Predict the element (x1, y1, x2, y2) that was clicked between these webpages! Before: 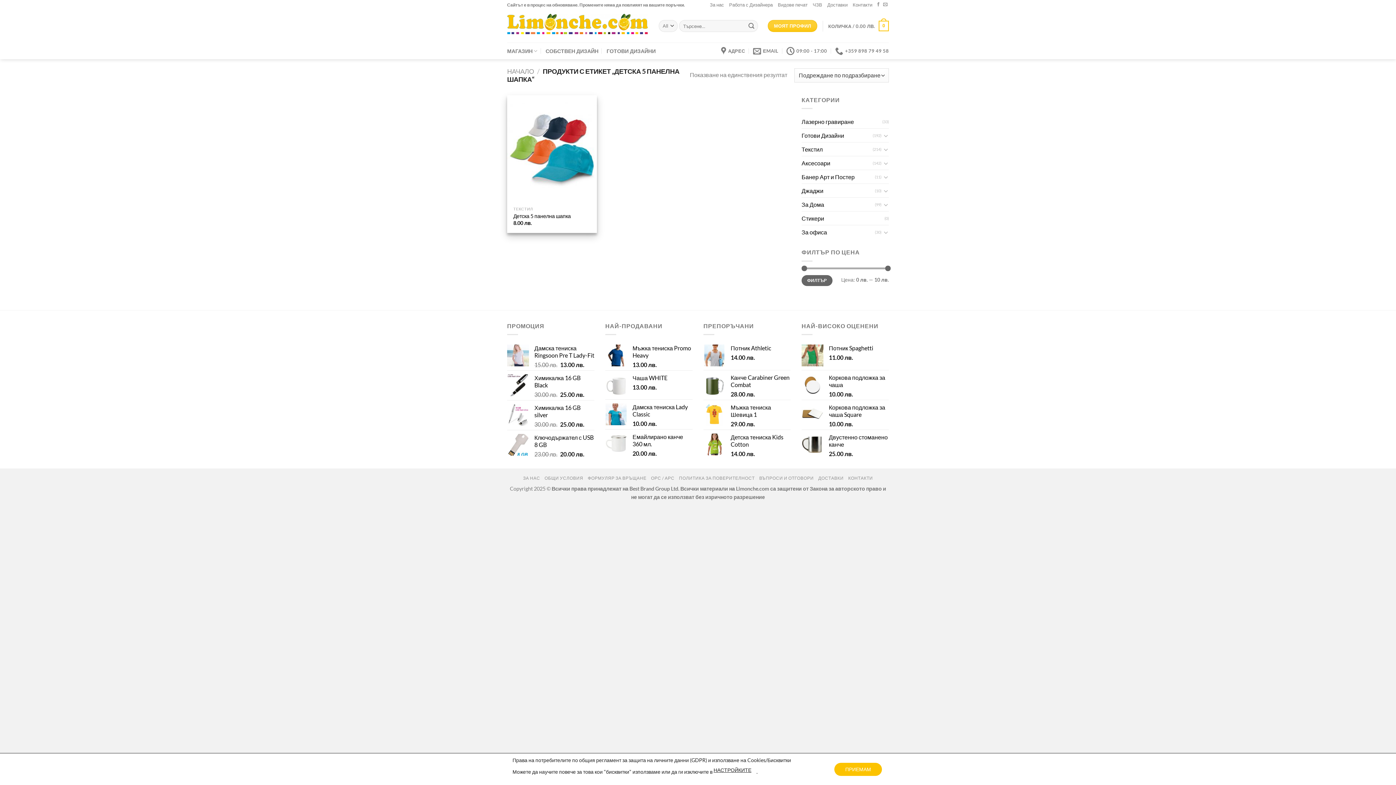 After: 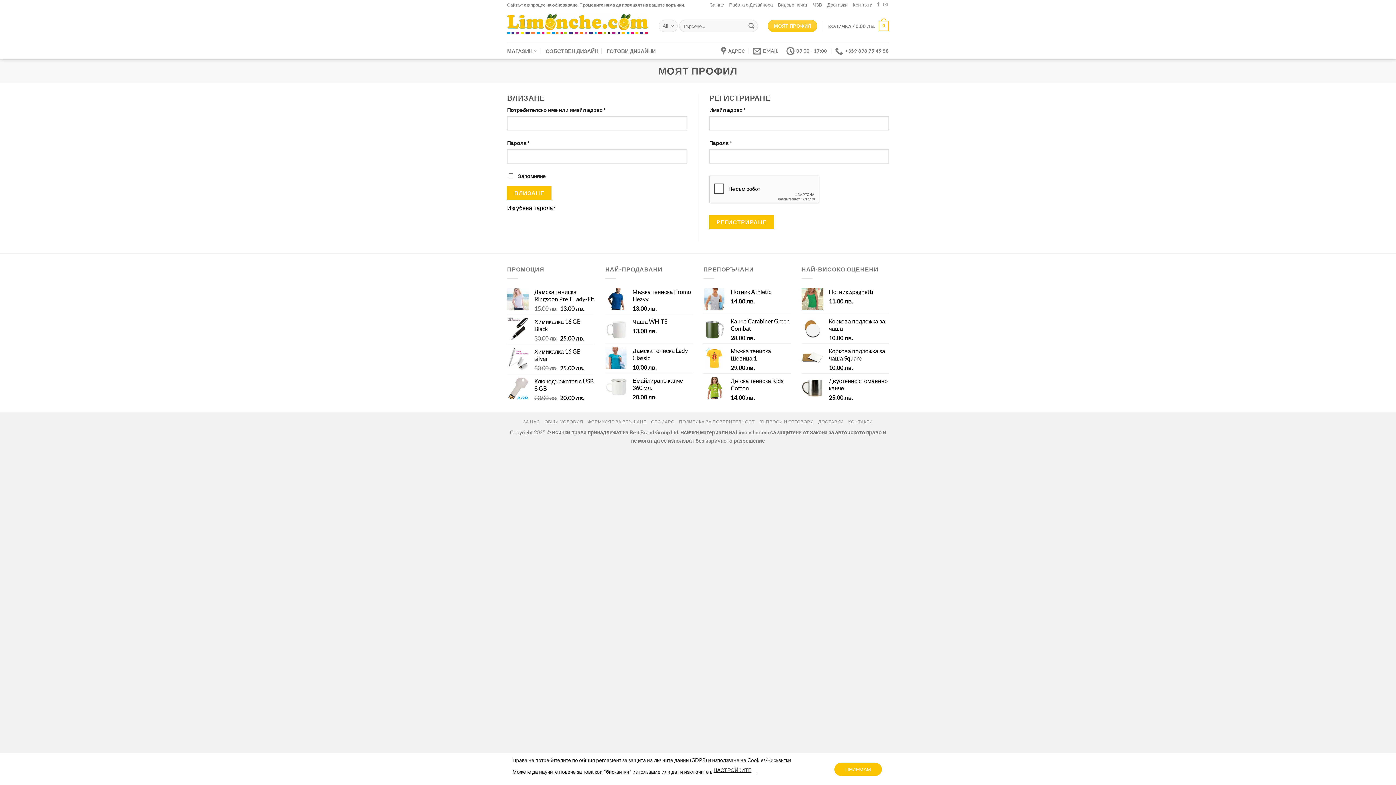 Action: label: МОЯТ ПРОФИЛ bbox: (768, 20, 817, 32)